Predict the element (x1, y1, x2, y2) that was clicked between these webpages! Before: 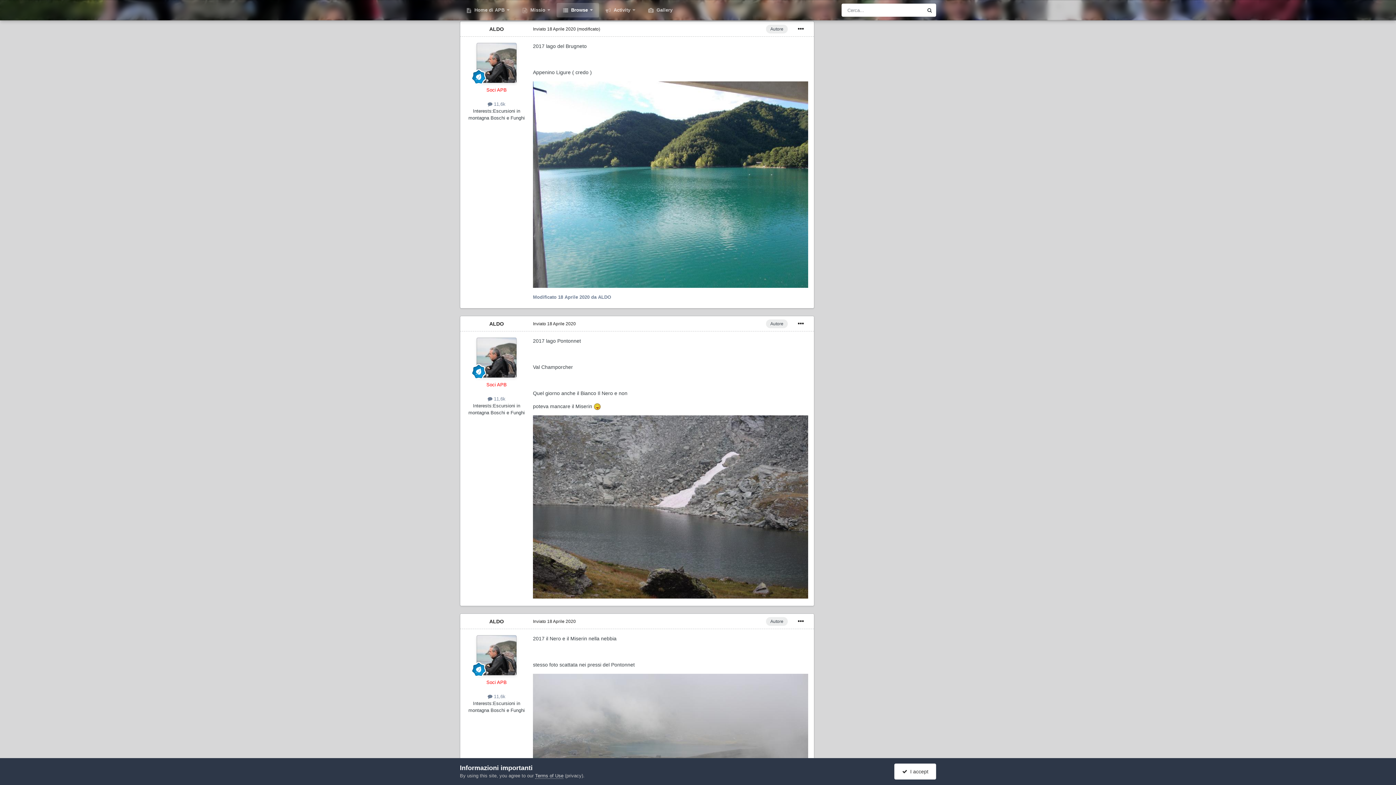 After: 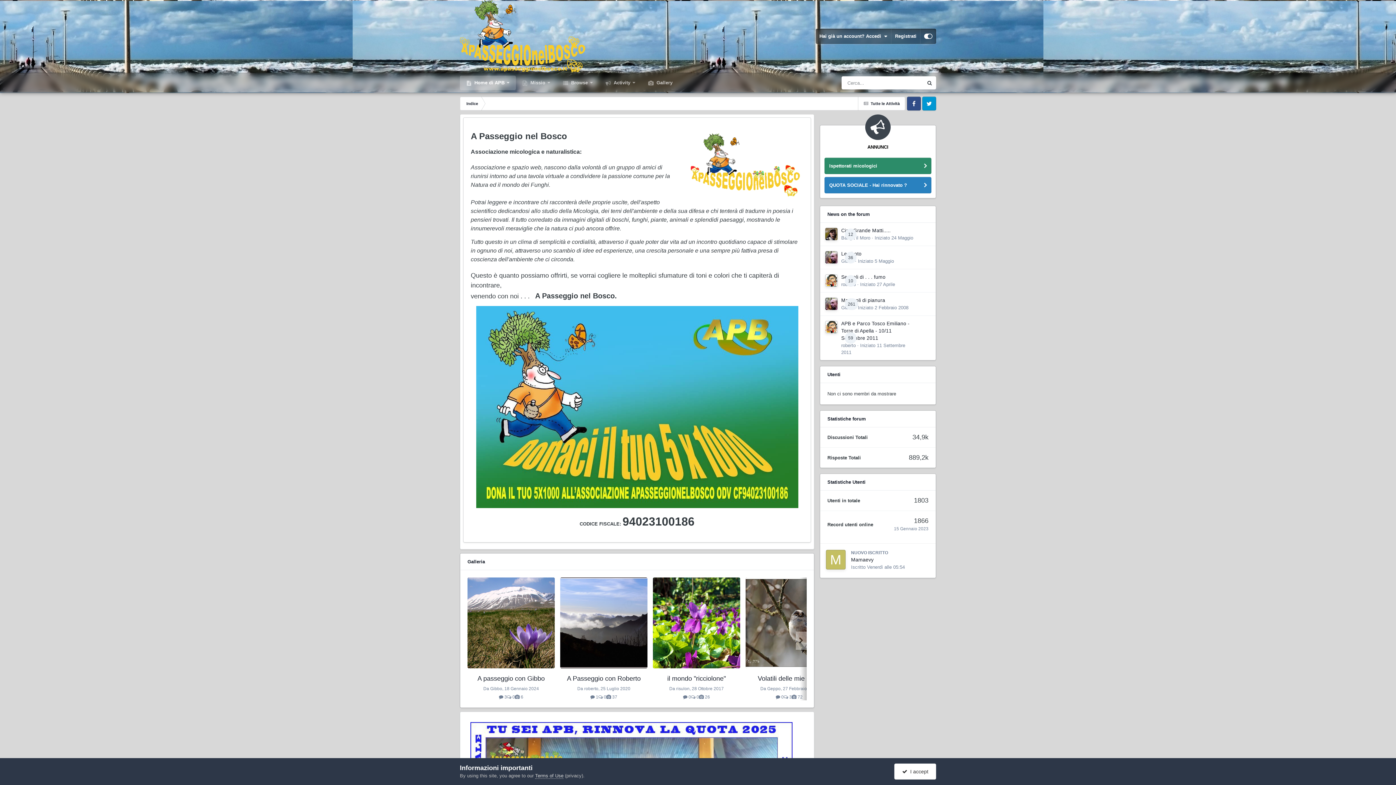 Action: bbox: (460, 2, 516, 17) label:  Home di APB 